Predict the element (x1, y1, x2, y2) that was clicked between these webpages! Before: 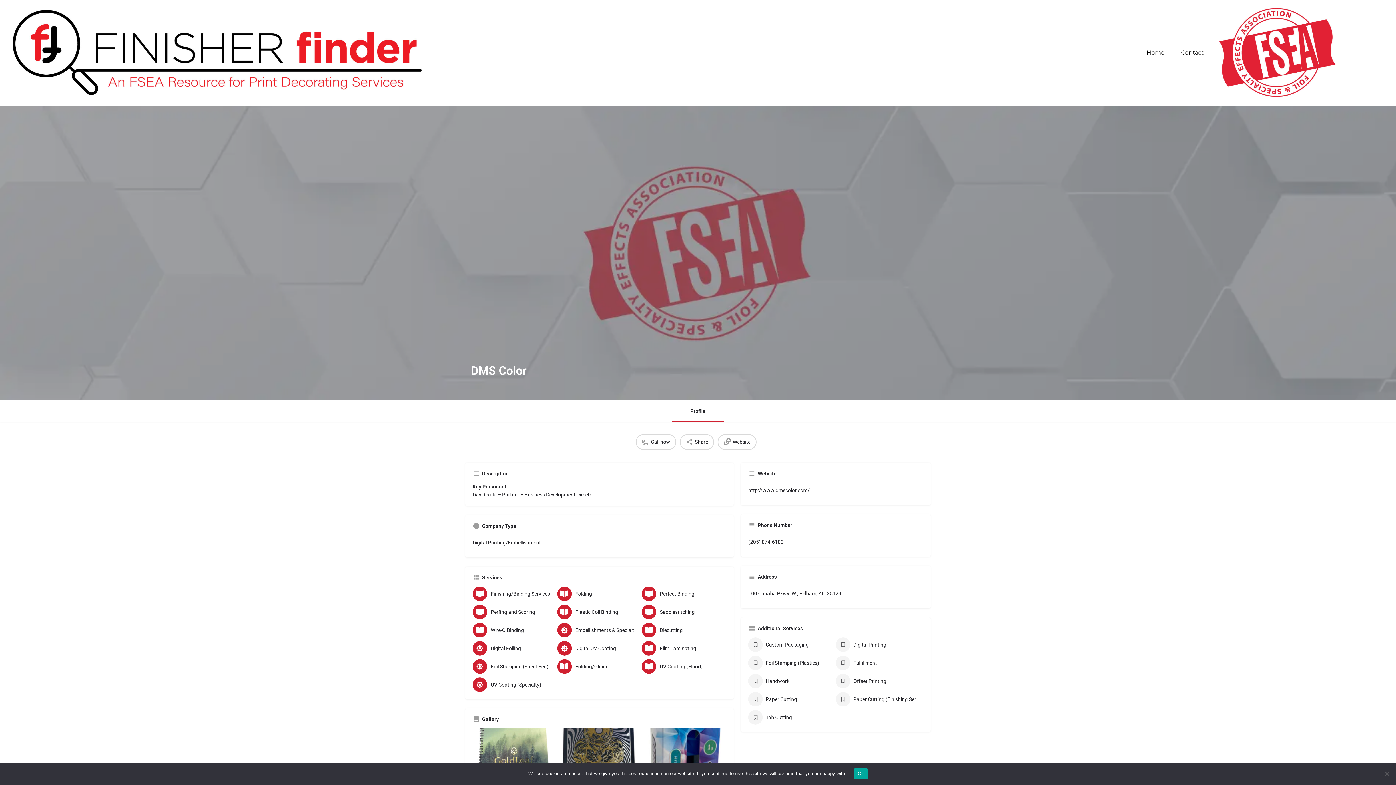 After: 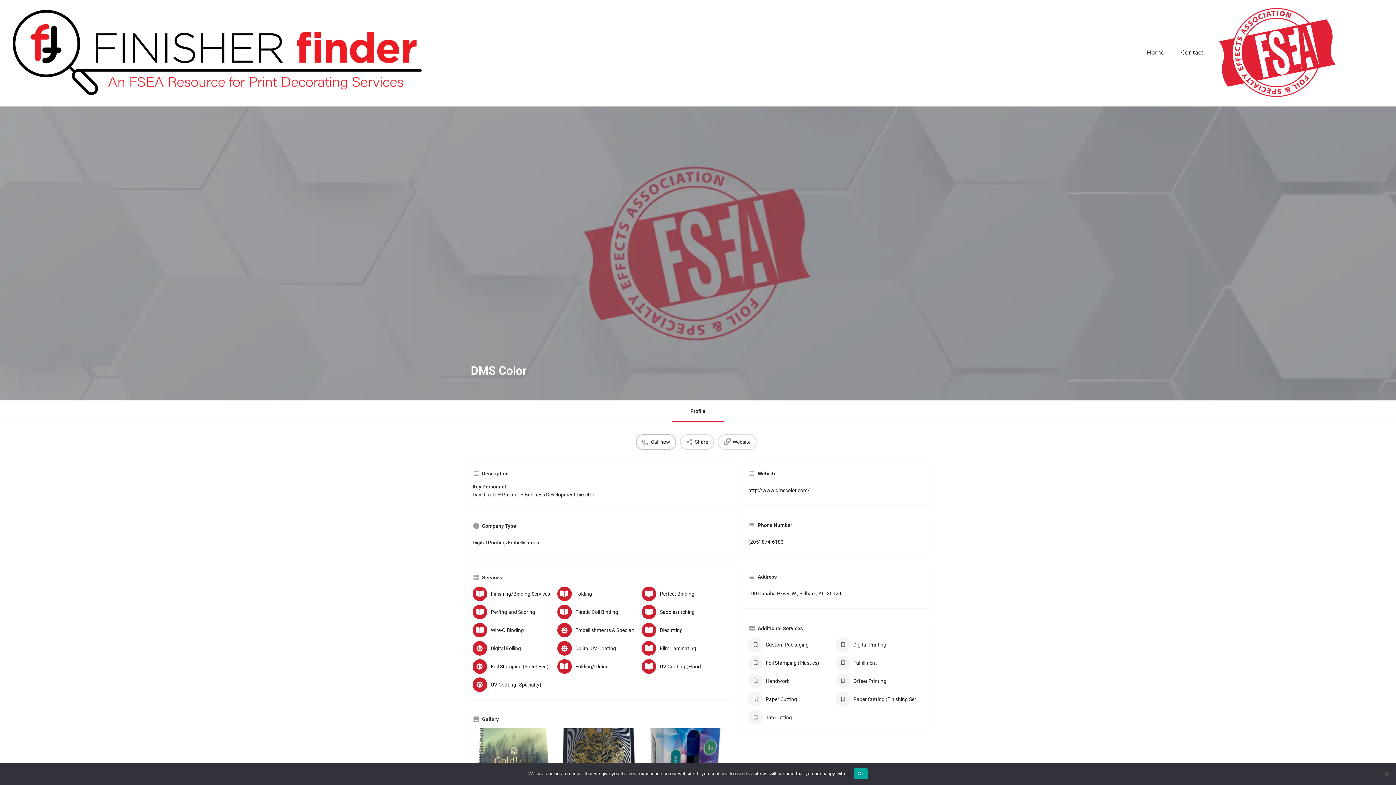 Action: bbox: (636, 434, 676, 450) label: Call now